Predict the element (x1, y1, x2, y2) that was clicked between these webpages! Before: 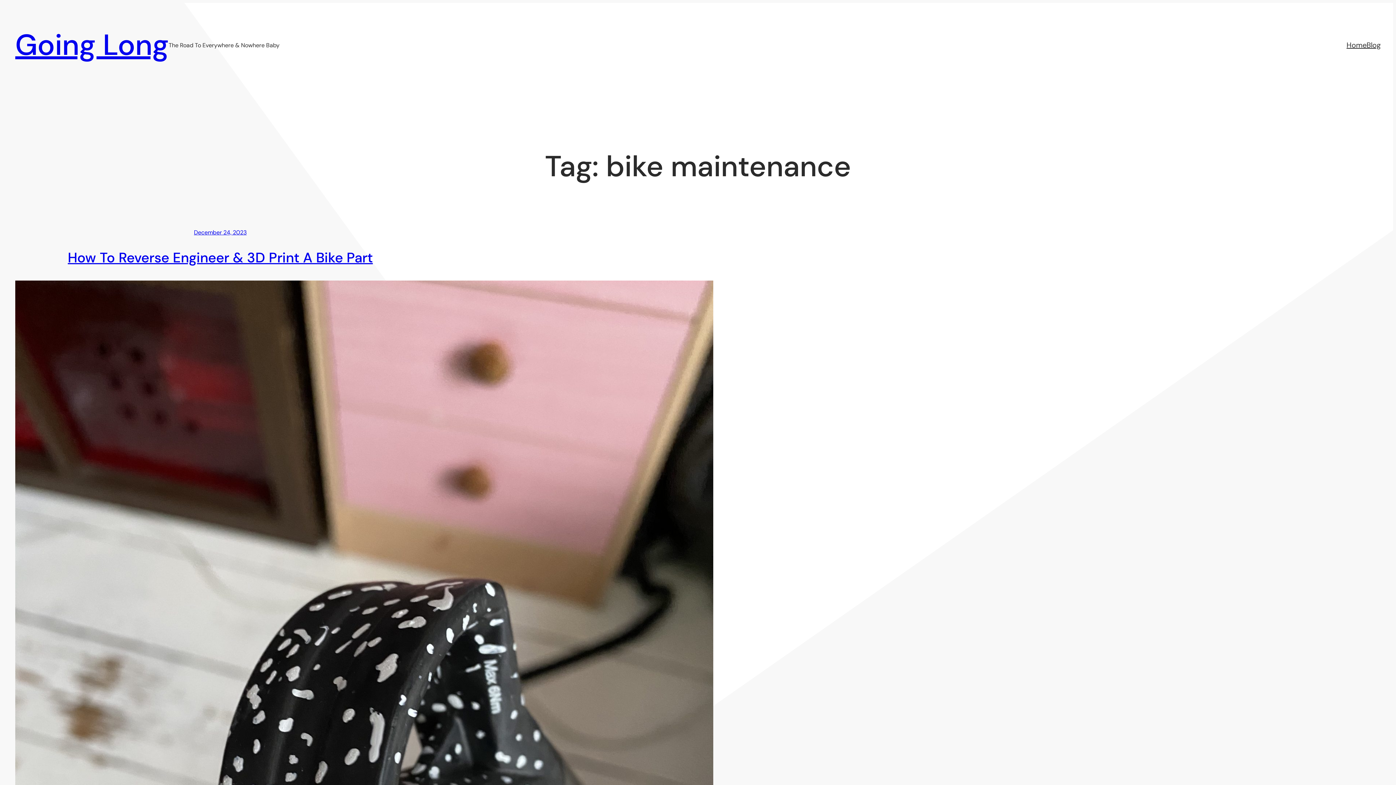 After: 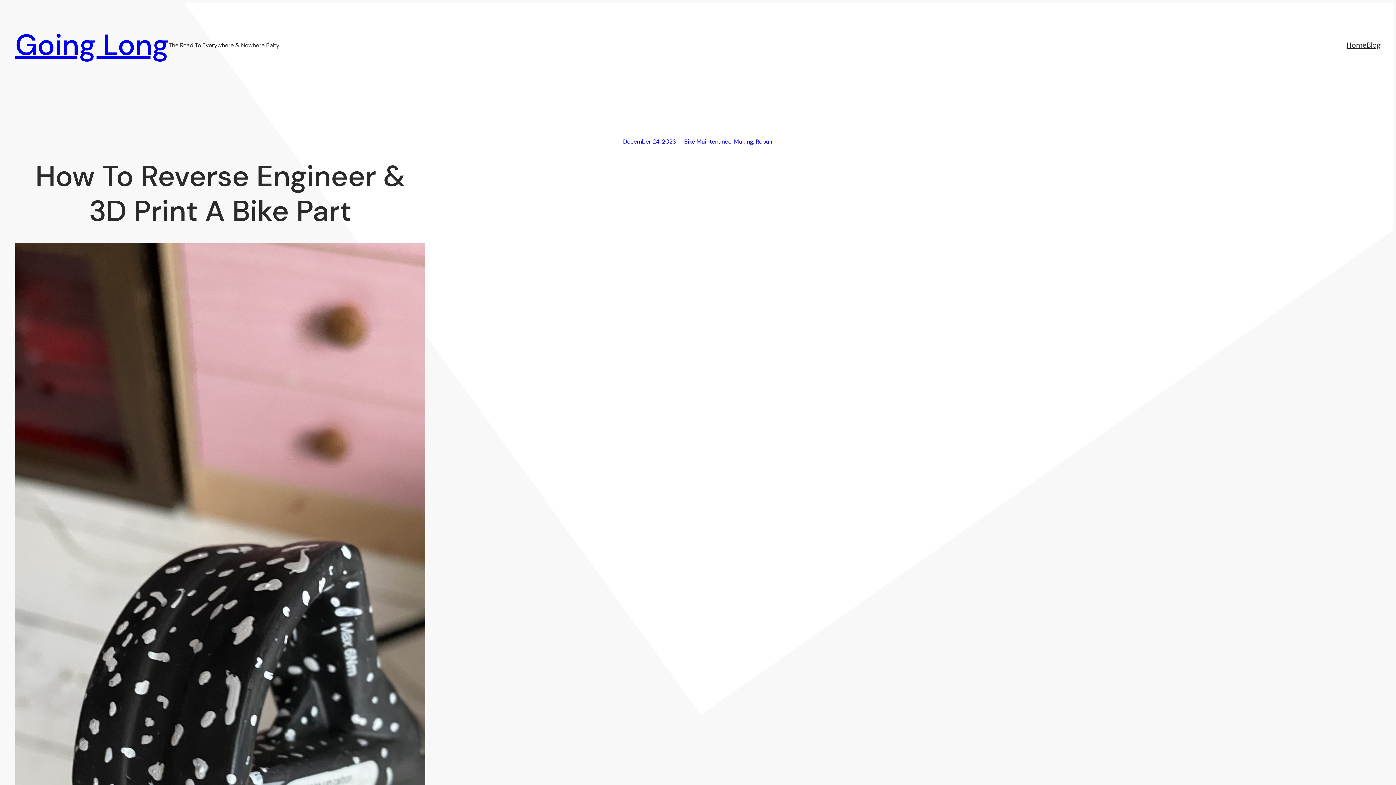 Action: bbox: (15, 280, 425, 1215)